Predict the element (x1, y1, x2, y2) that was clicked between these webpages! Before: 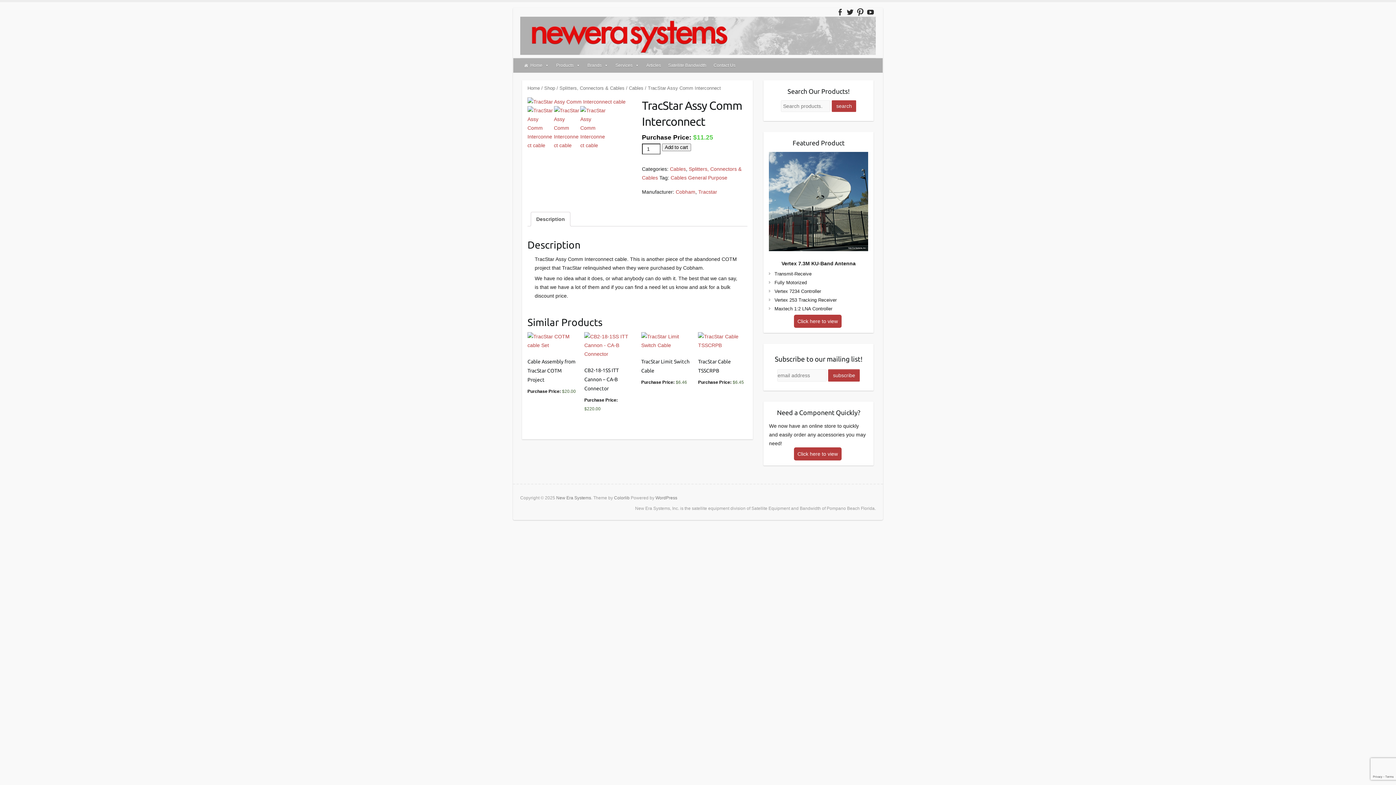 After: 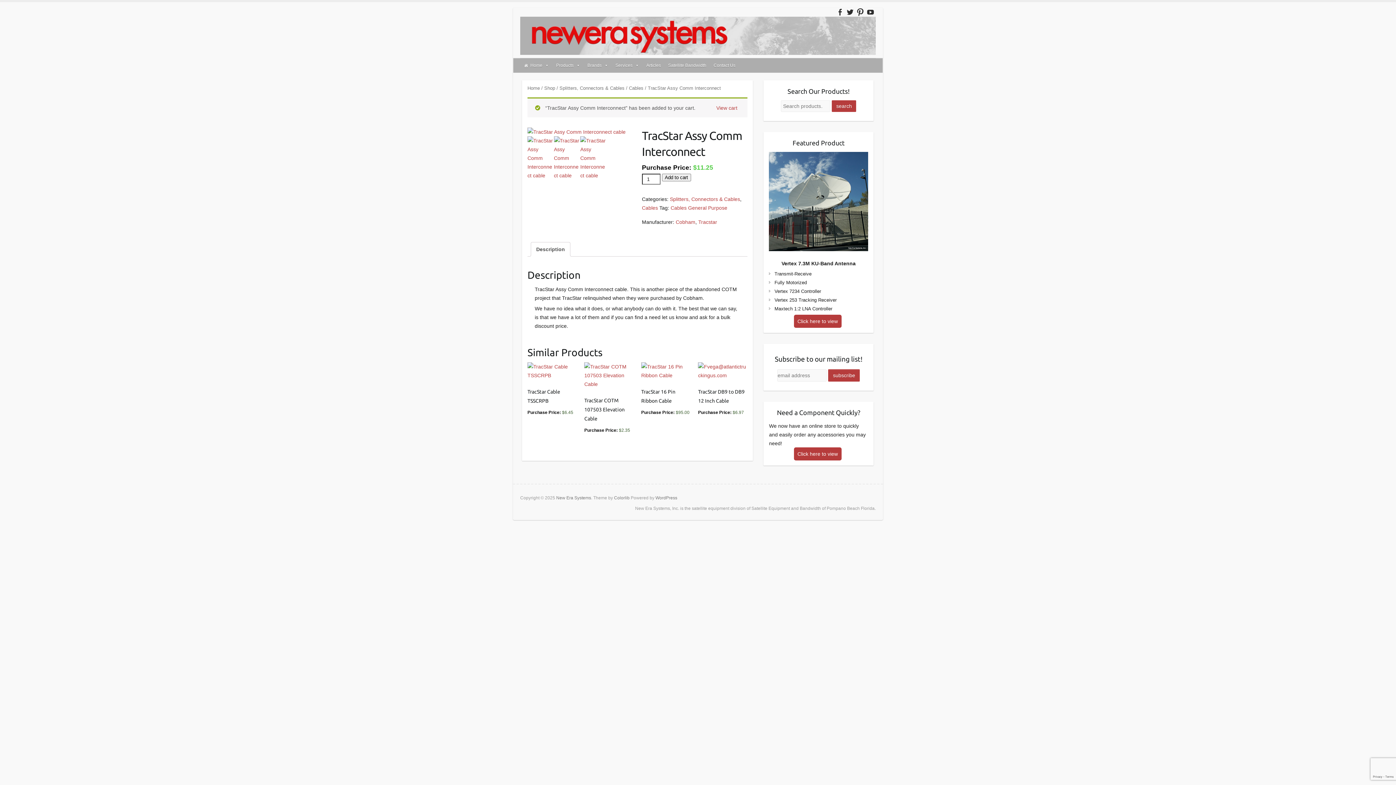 Action: bbox: (662, 143, 691, 151) label: Add to cart